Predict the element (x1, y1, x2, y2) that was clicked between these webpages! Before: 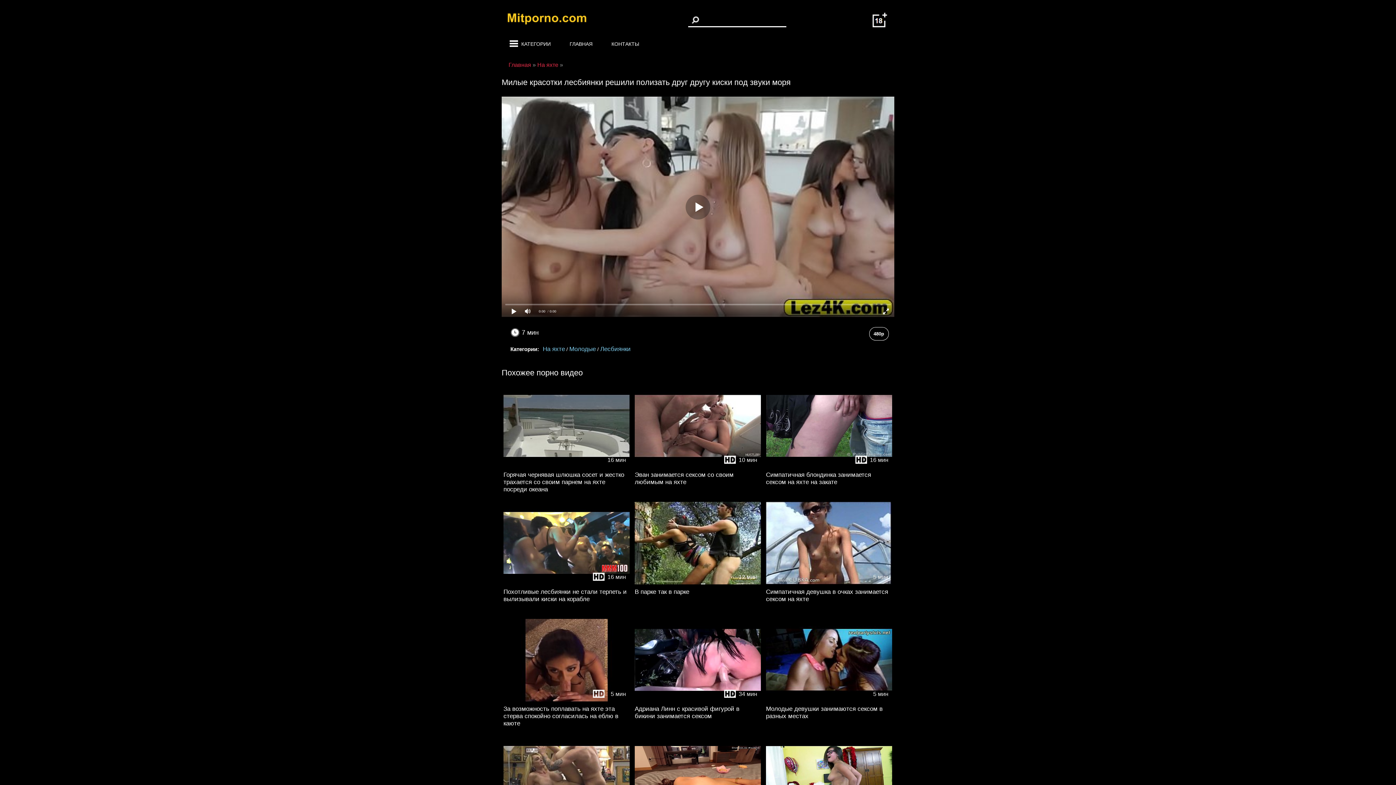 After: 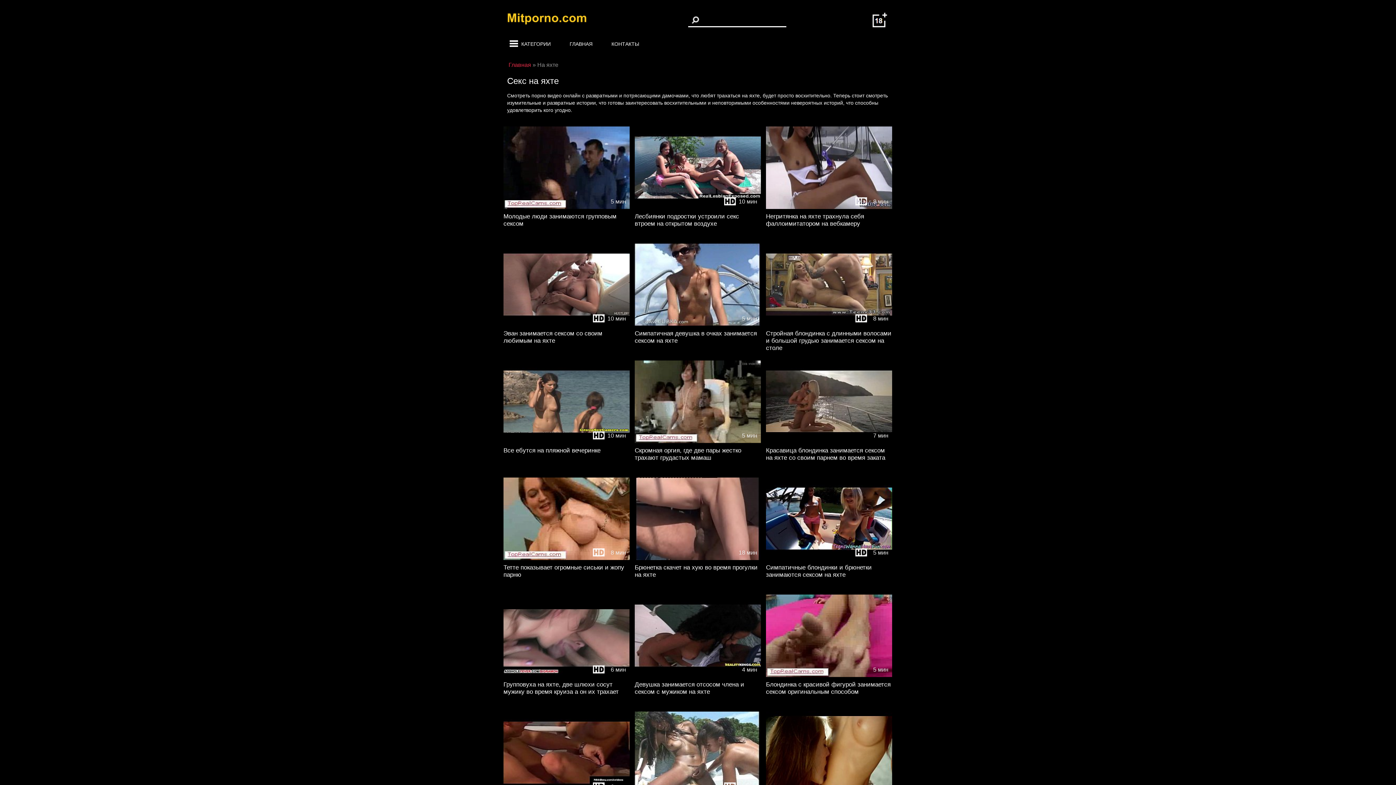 Action: label: На яхте bbox: (537, 61, 558, 68)